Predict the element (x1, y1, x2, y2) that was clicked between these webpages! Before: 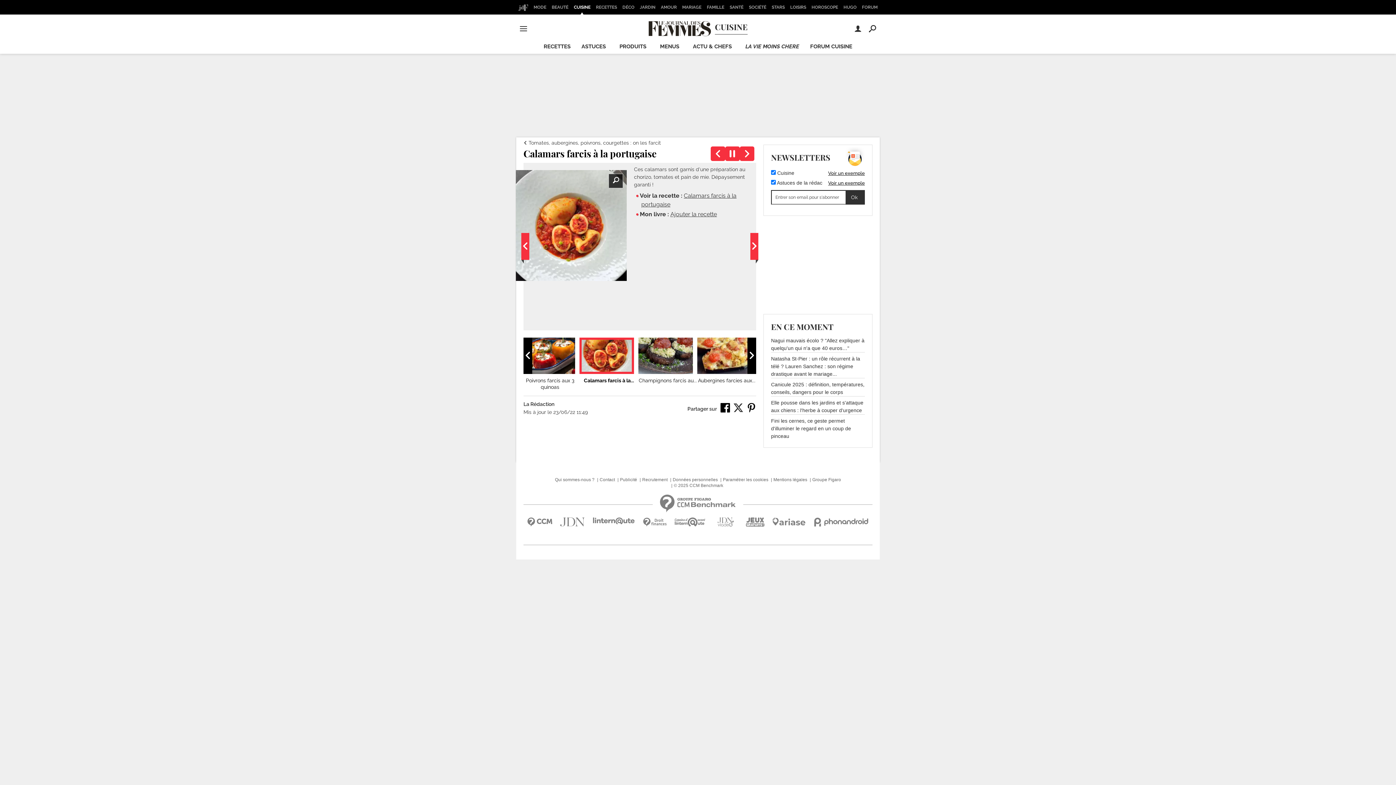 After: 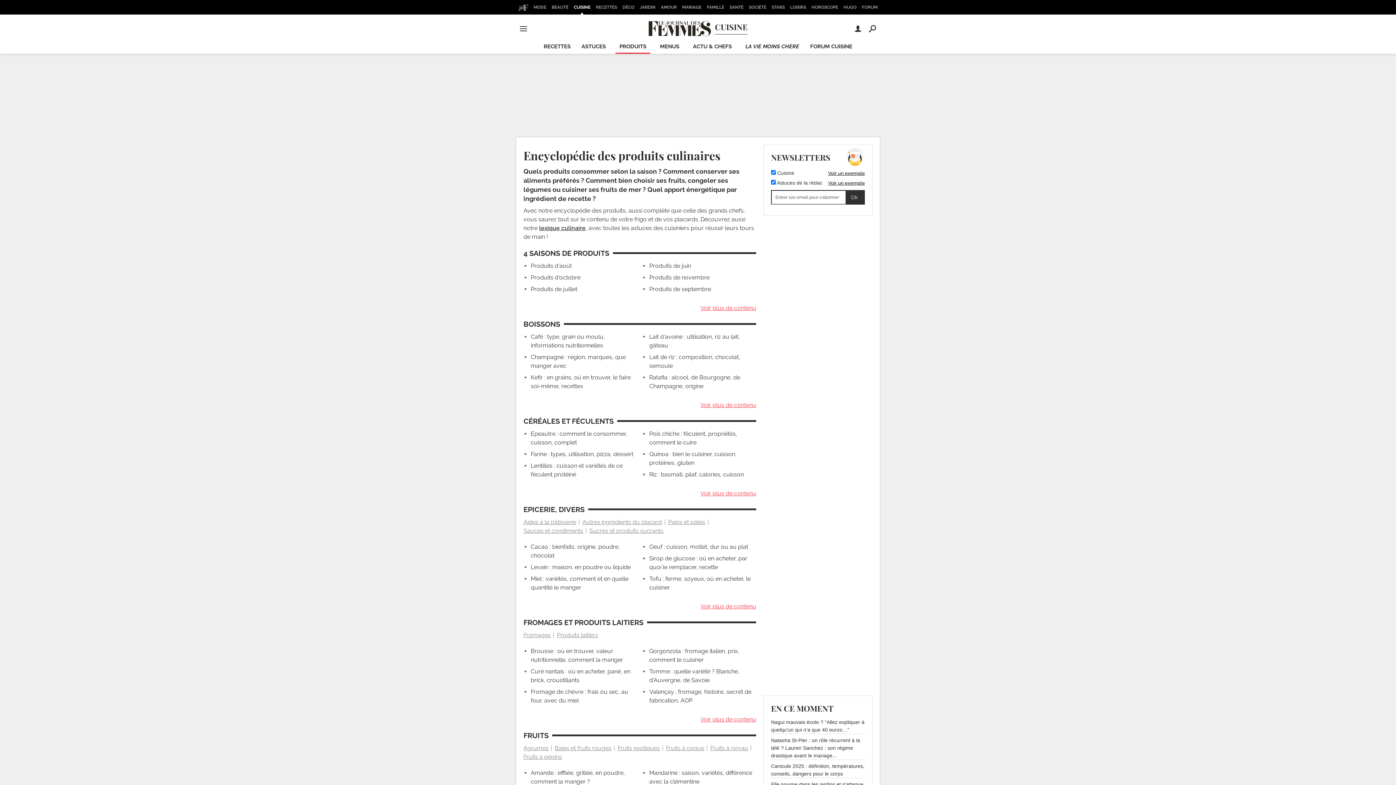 Action: bbox: (615, 40, 650, 53) label: PRODUITS